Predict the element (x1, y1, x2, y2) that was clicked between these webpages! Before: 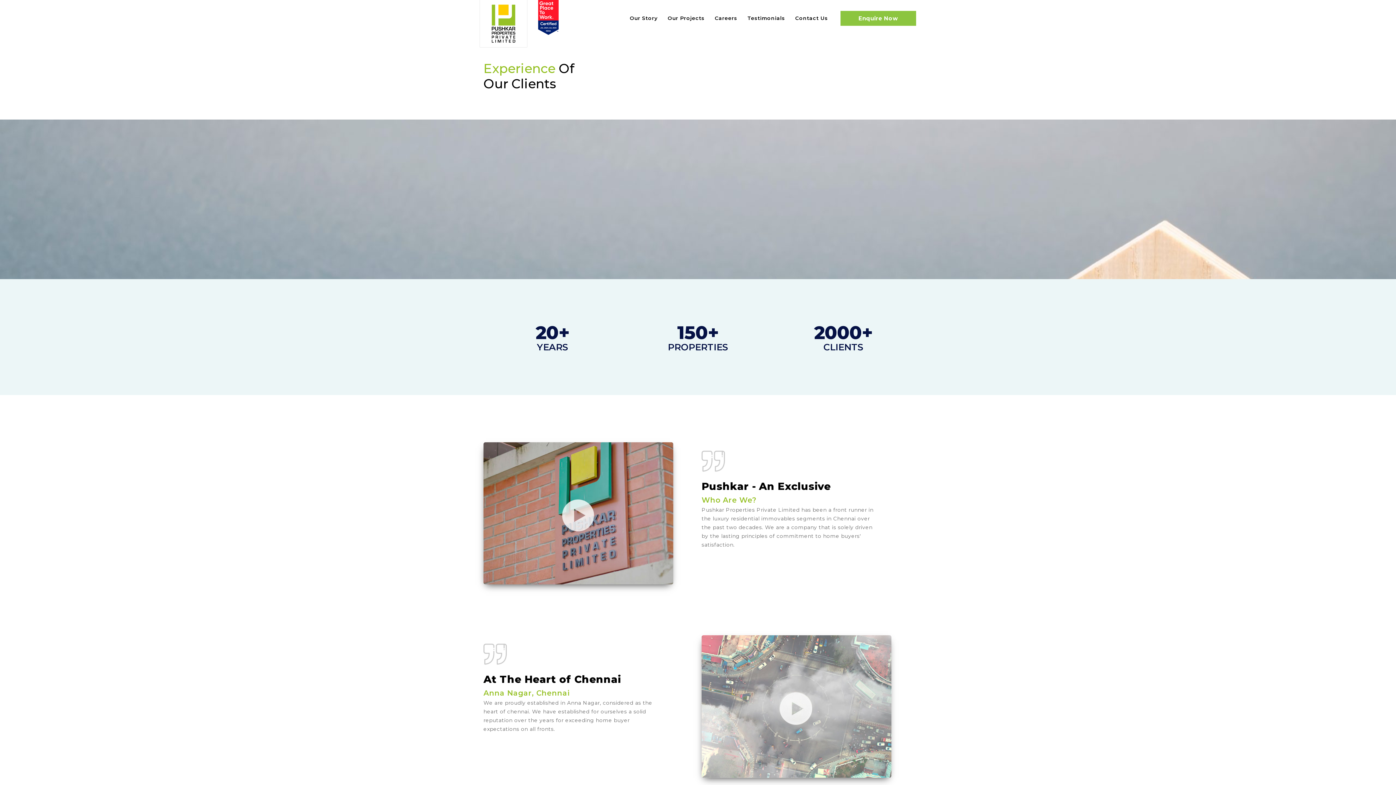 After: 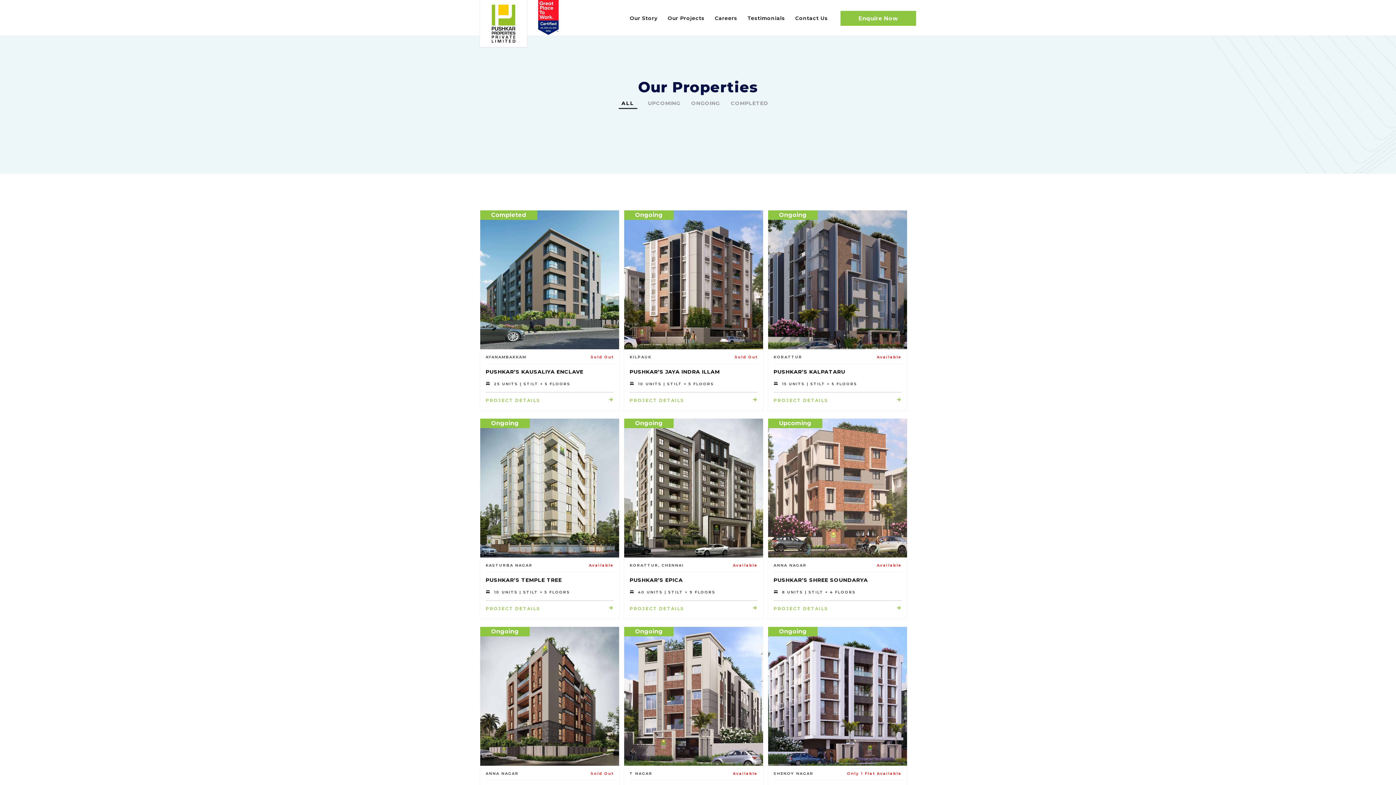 Action: bbox: (662, 5, 709, 30) label: Our Projects